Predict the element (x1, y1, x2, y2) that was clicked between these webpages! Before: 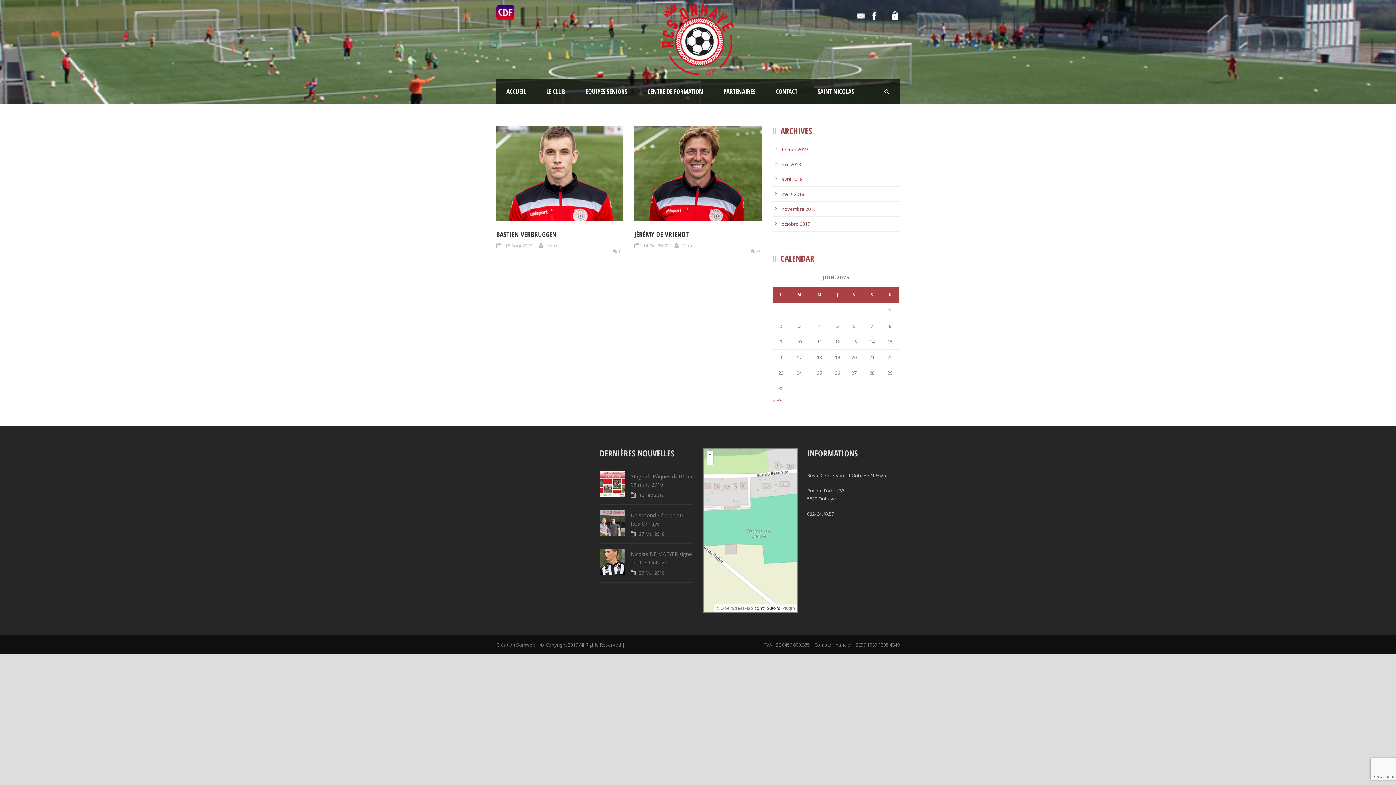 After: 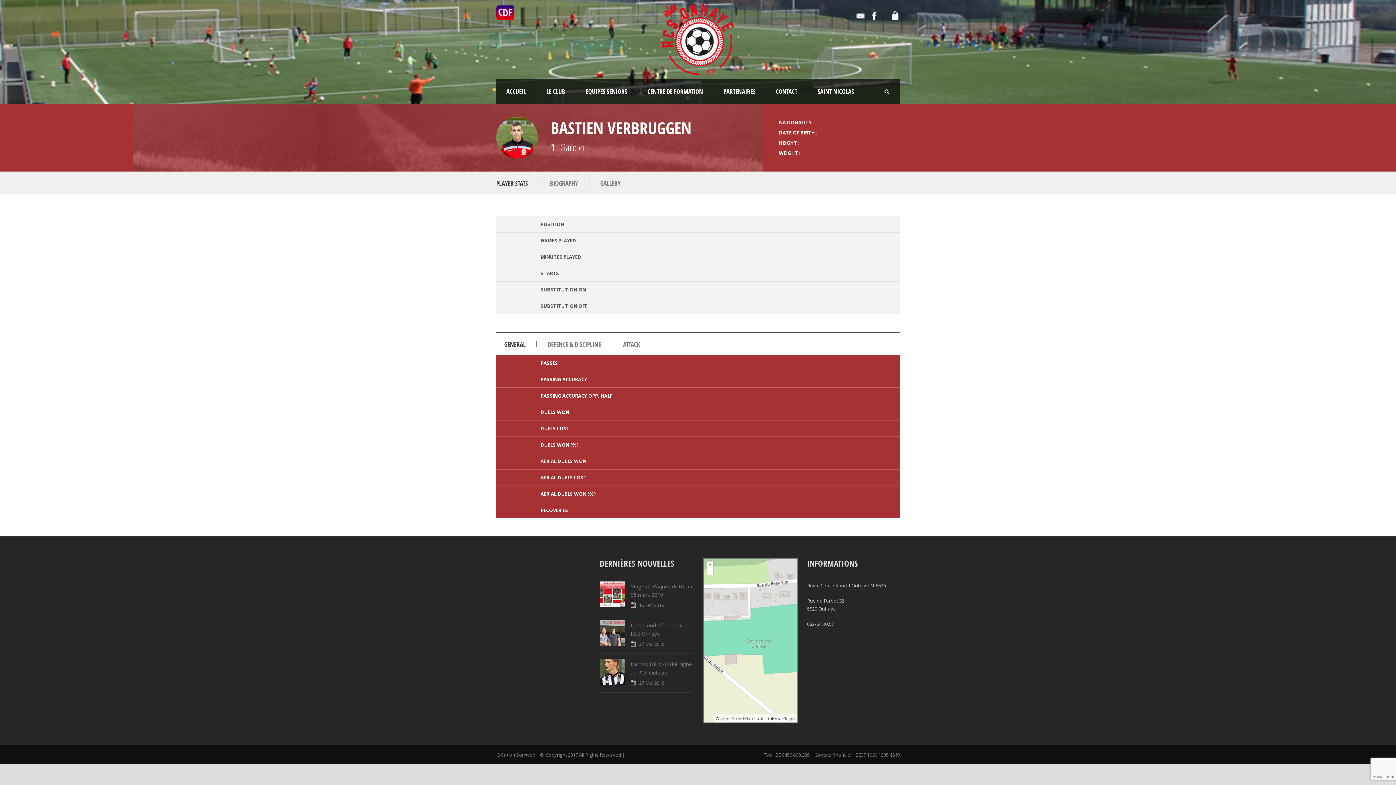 Action: bbox: (496, 125, 623, 221)